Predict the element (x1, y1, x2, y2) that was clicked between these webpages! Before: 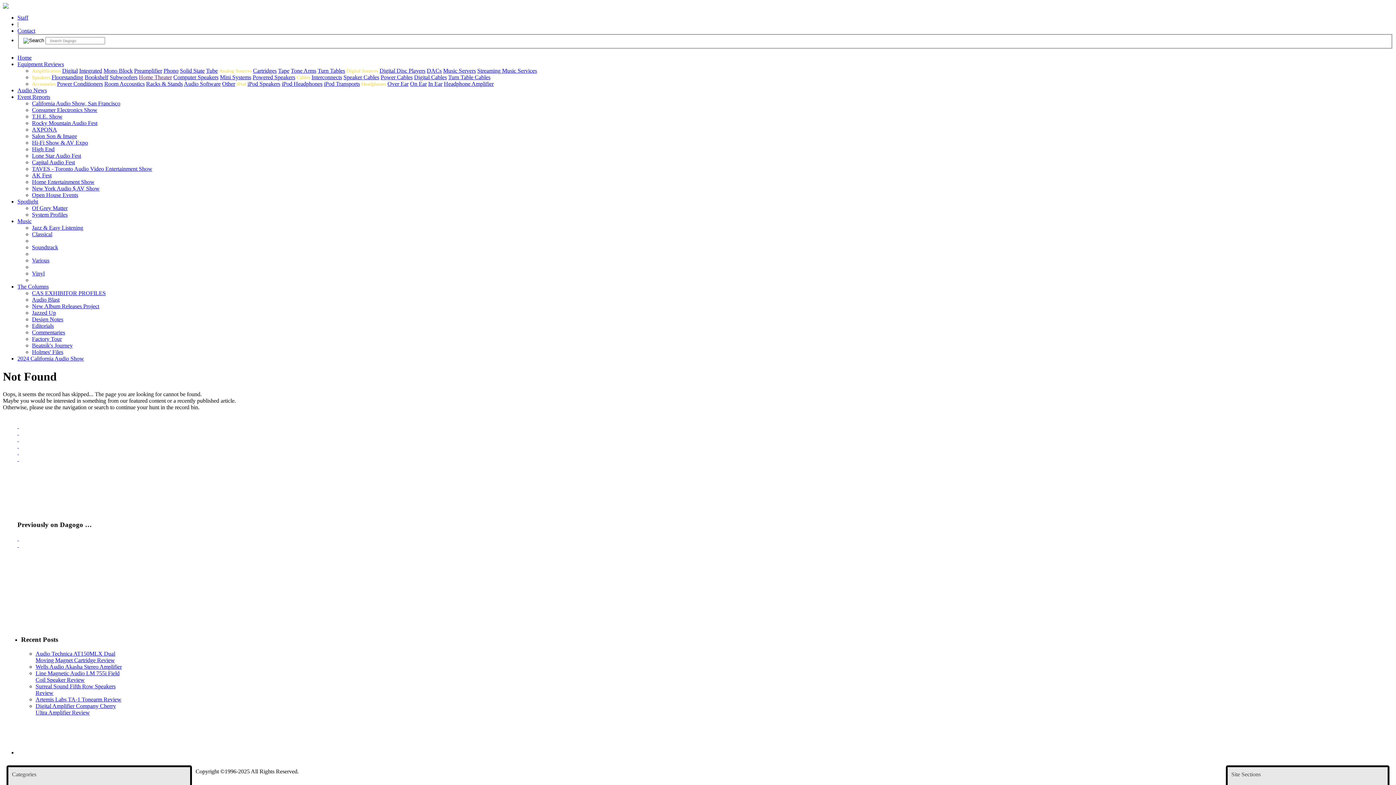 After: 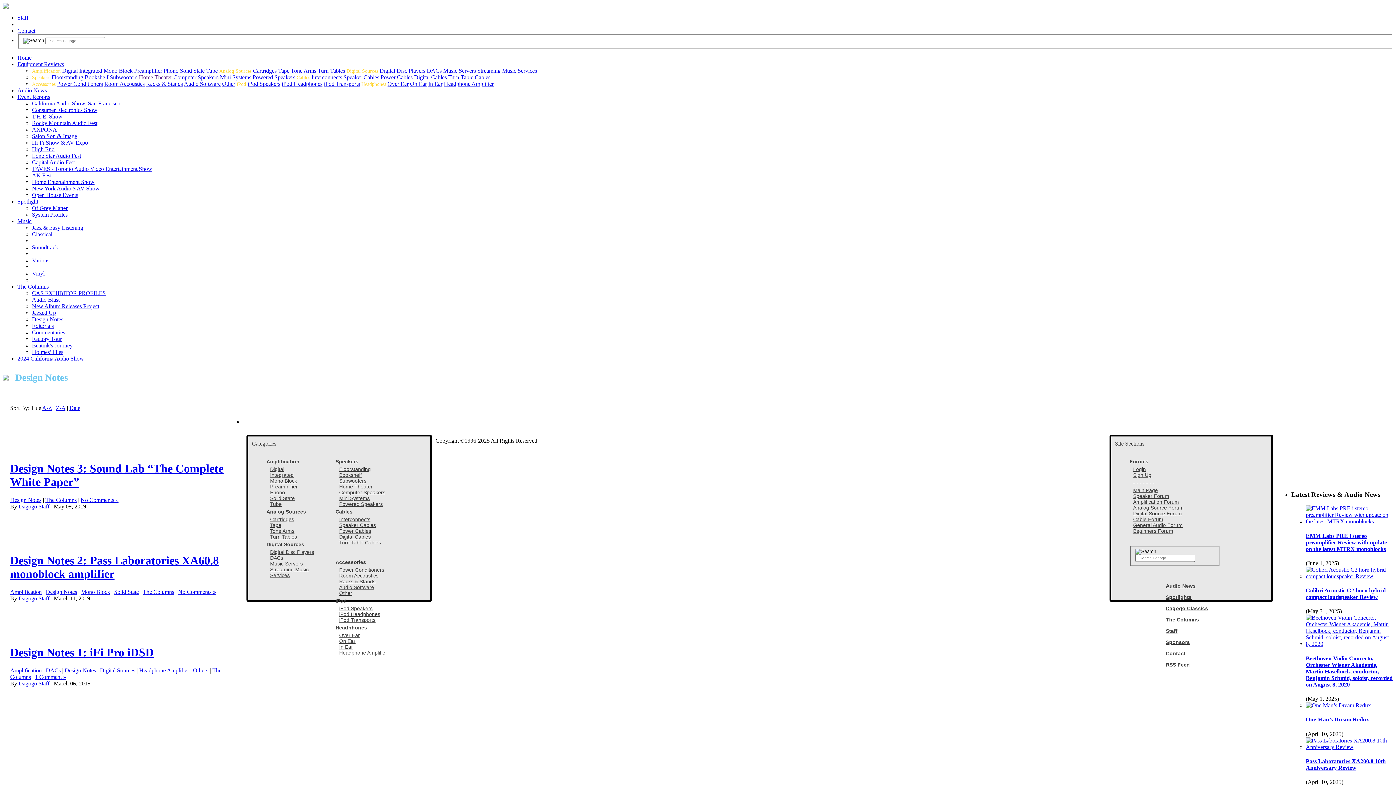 Action: bbox: (32, 316, 63, 322) label: Design Notes